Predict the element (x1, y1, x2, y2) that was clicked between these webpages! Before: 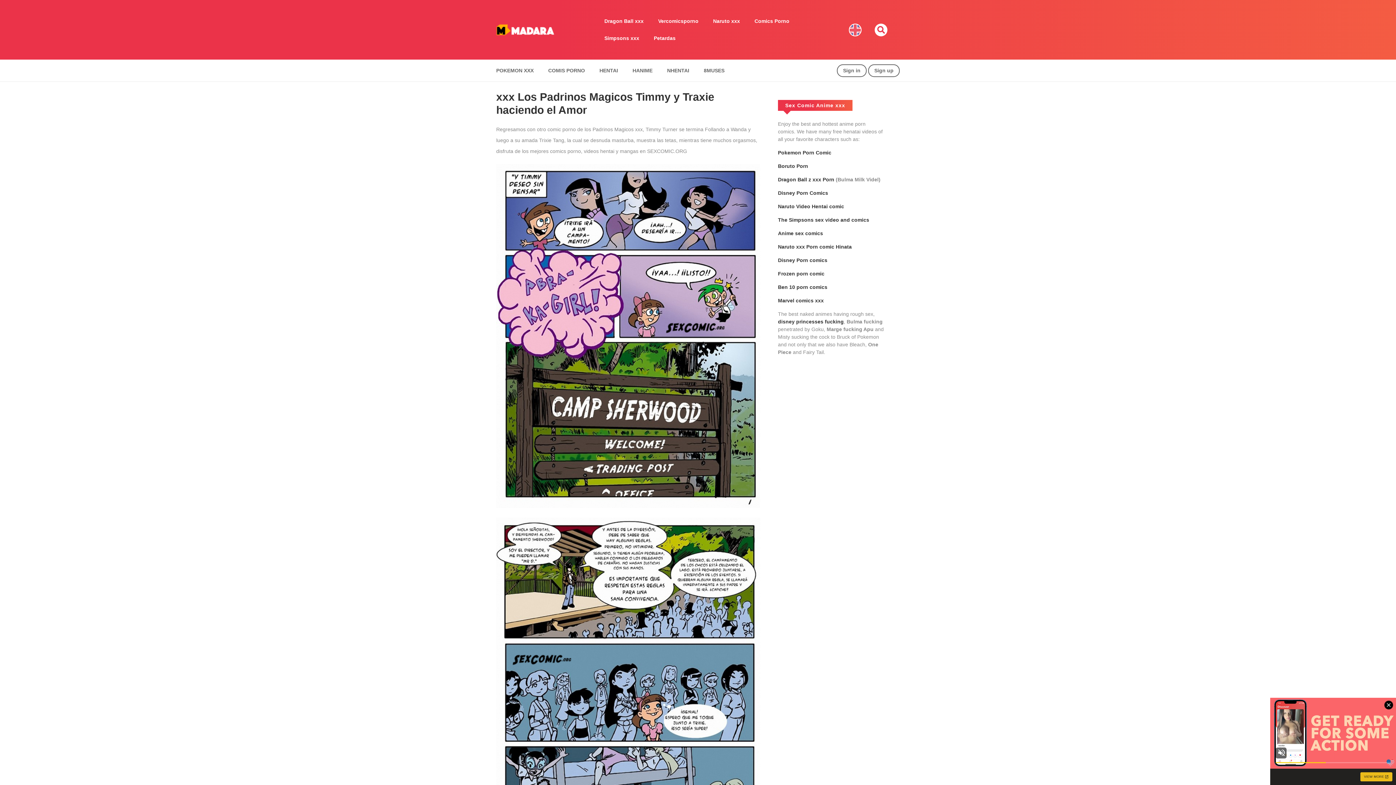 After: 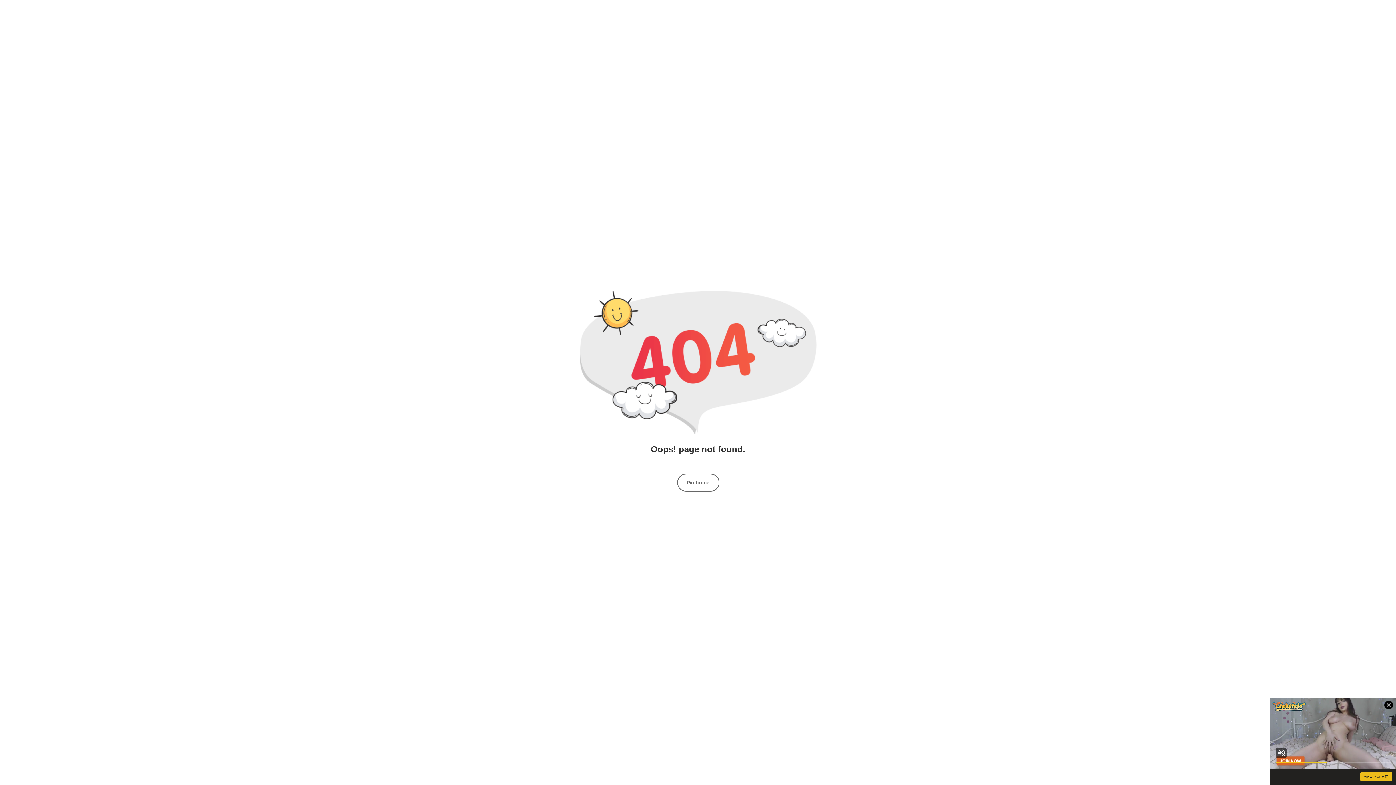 Action: bbox: (778, 284, 827, 290) label: Ben 10 porn comics